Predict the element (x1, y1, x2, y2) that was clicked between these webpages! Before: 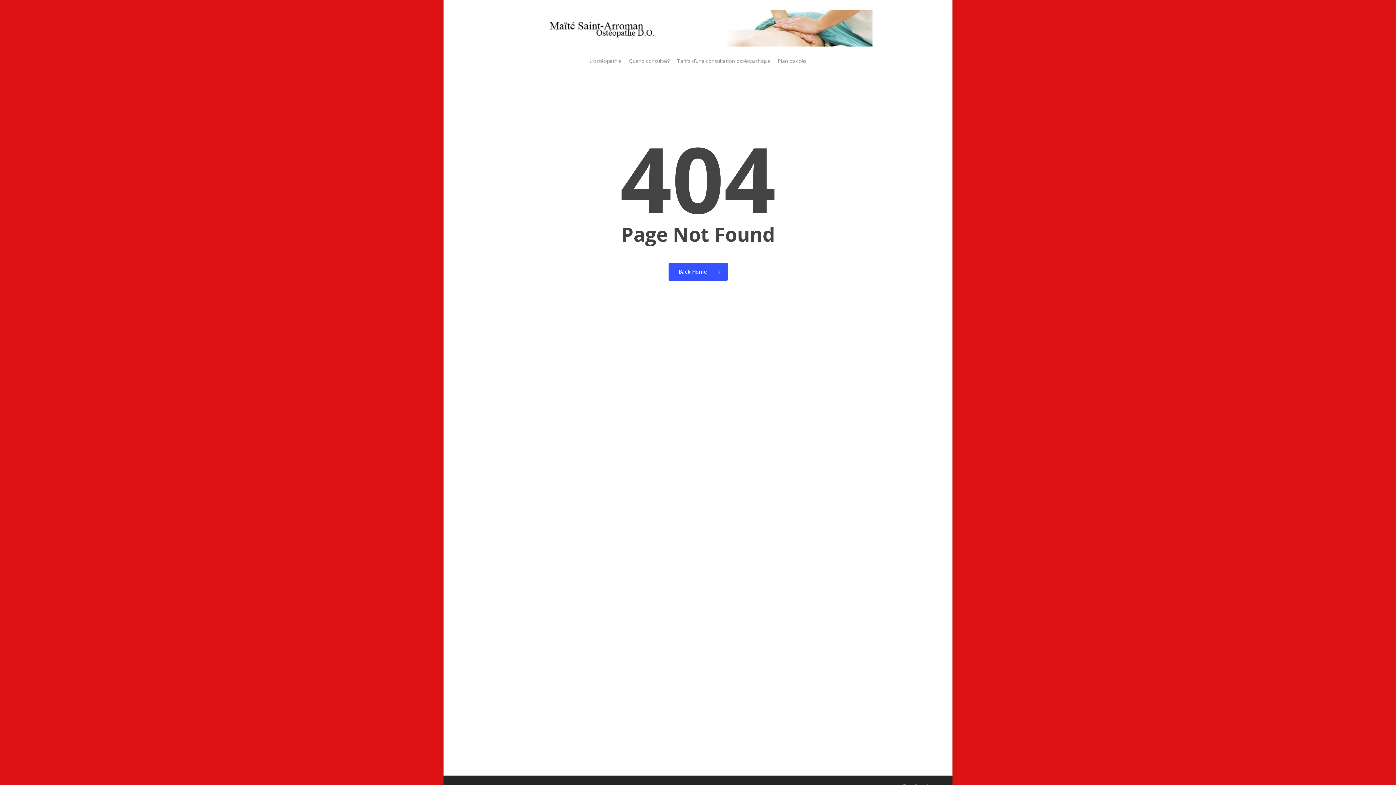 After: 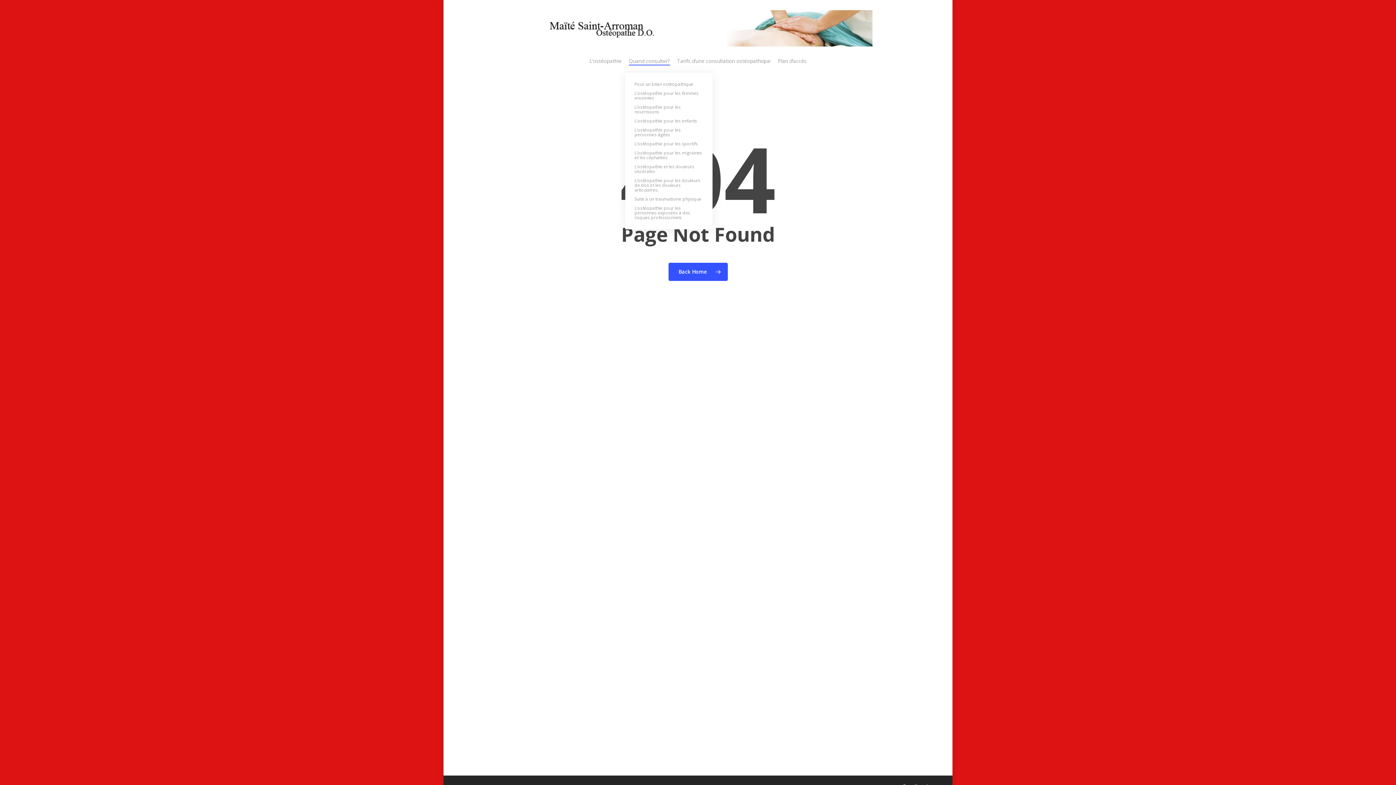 Action: label: Quand consulter? bbox: (628, 57, 670, 64)